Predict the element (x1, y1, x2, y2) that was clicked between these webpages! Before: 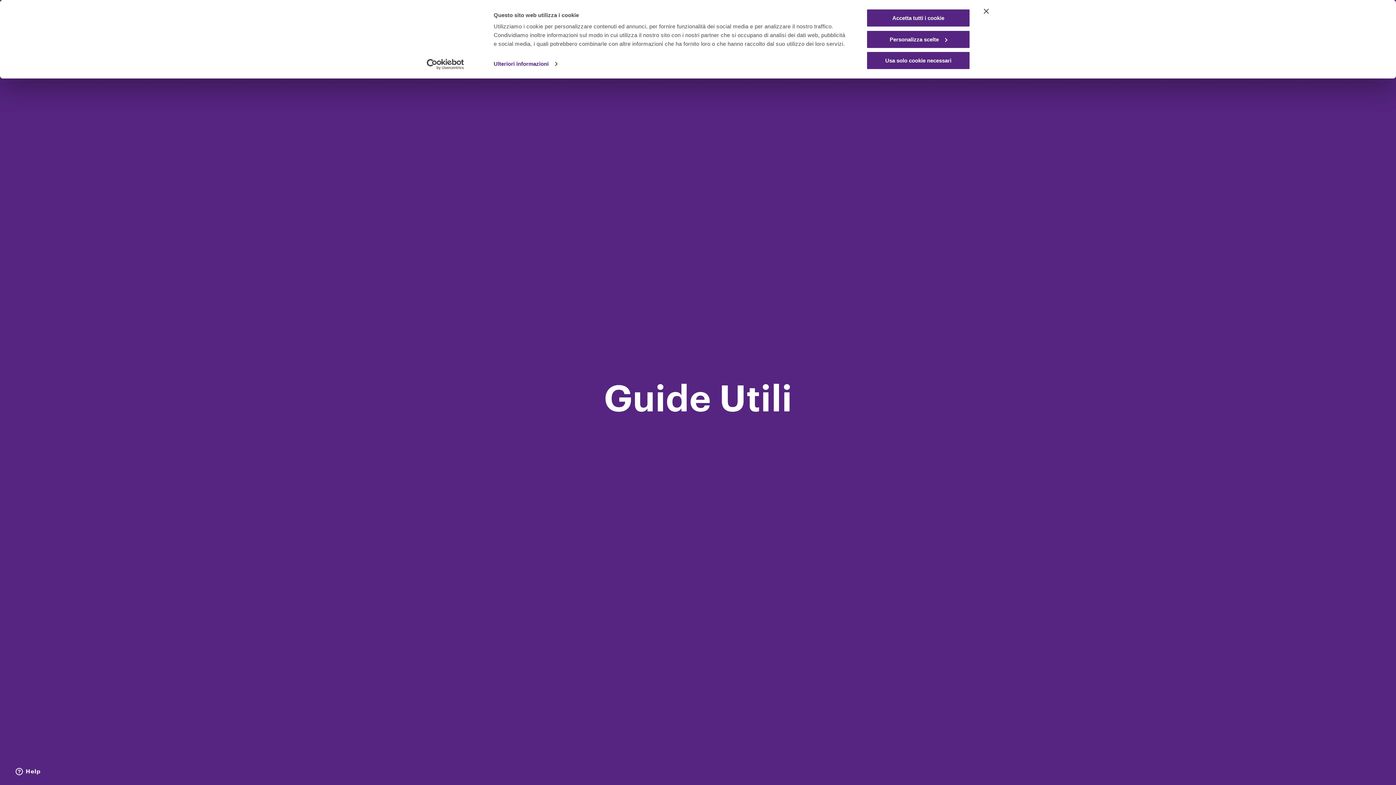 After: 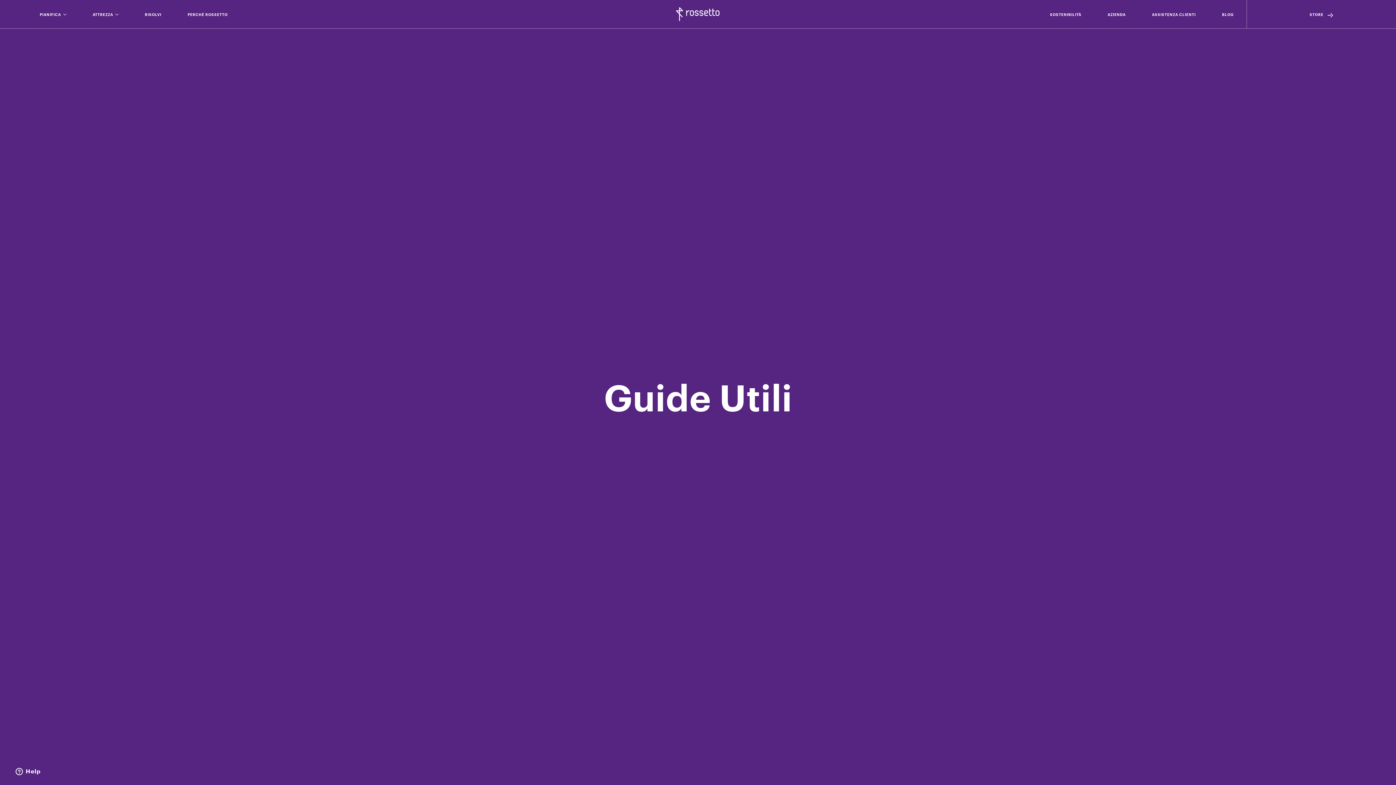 Action: bbox: (866, 8, 970, 27) label: Accetta tutti i cookie